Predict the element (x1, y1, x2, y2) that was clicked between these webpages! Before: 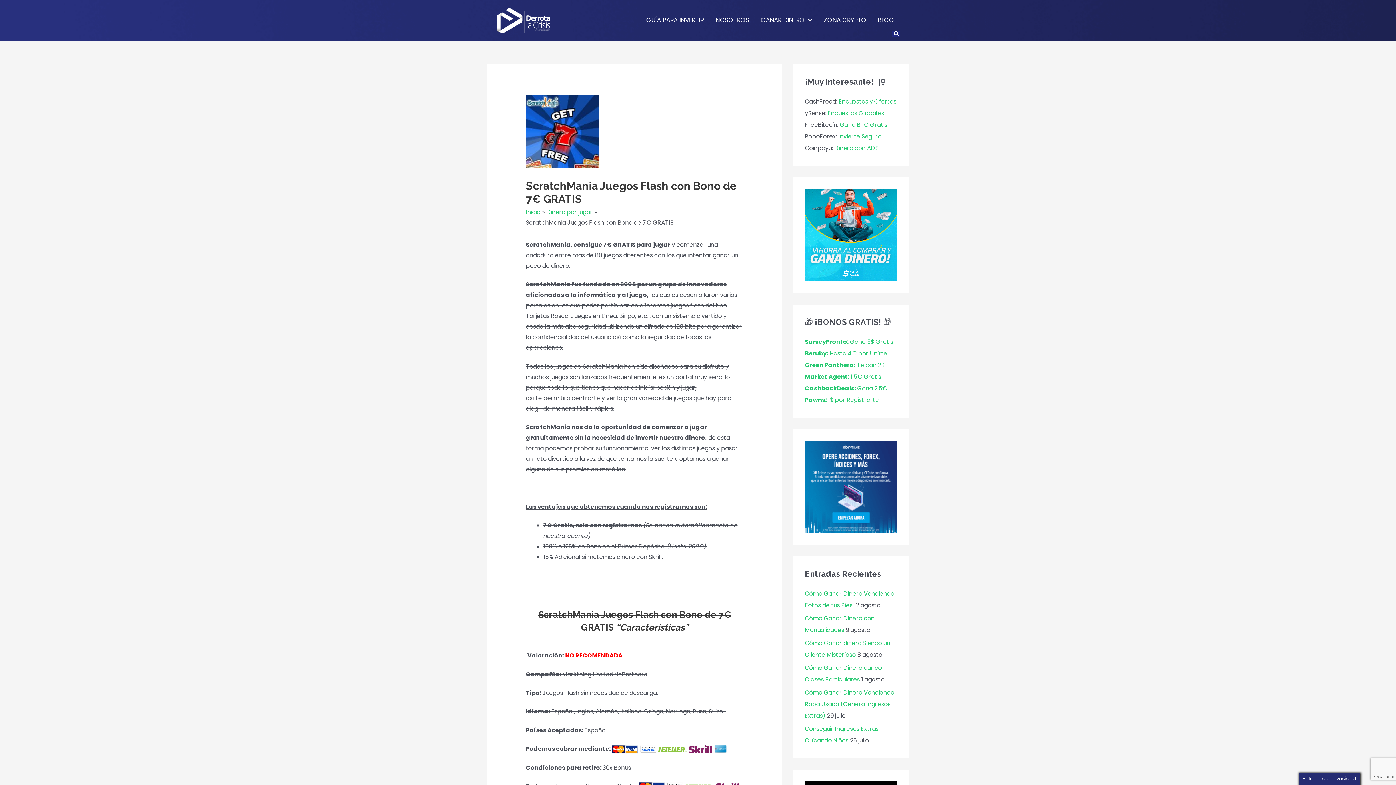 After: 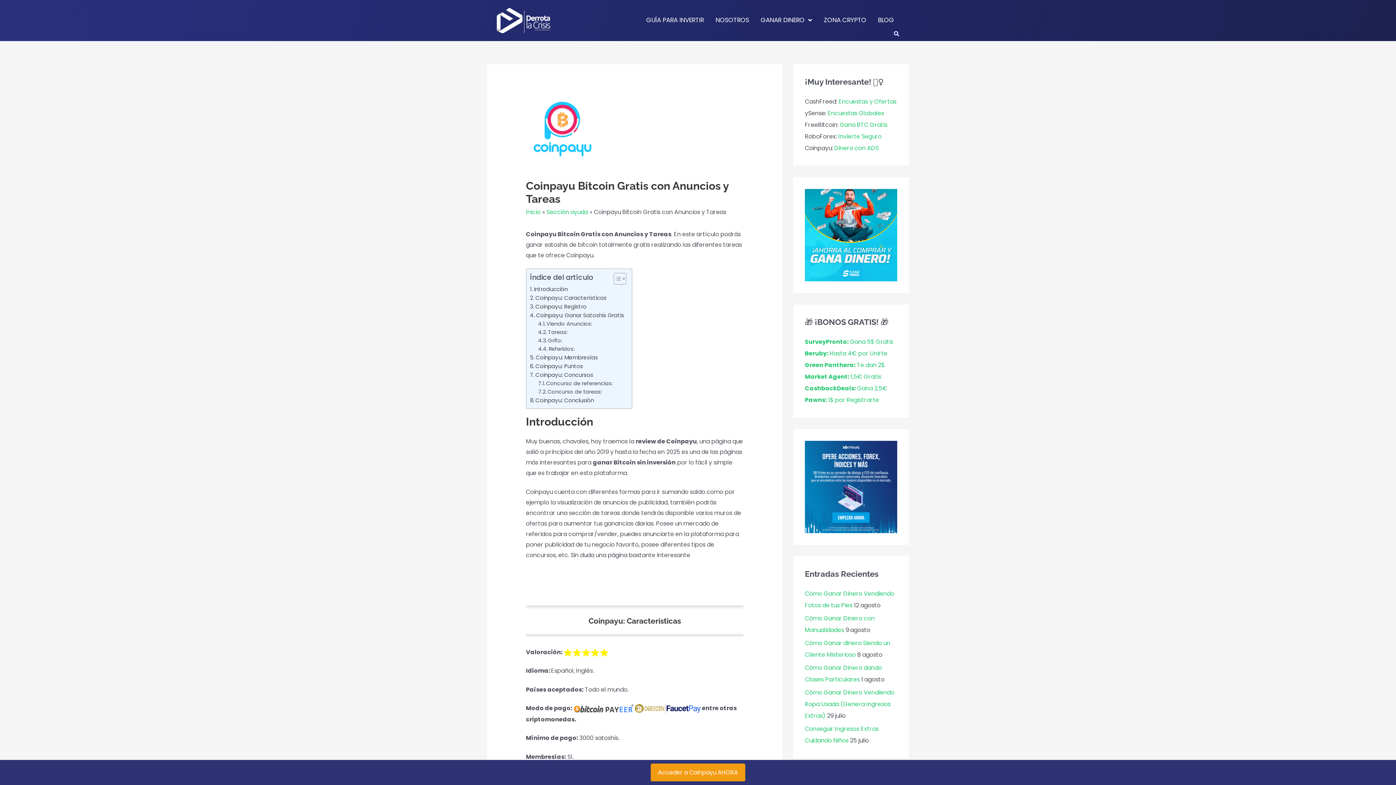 Action: label: Dinero con ADS bbox: (834, 143, 878, 152)